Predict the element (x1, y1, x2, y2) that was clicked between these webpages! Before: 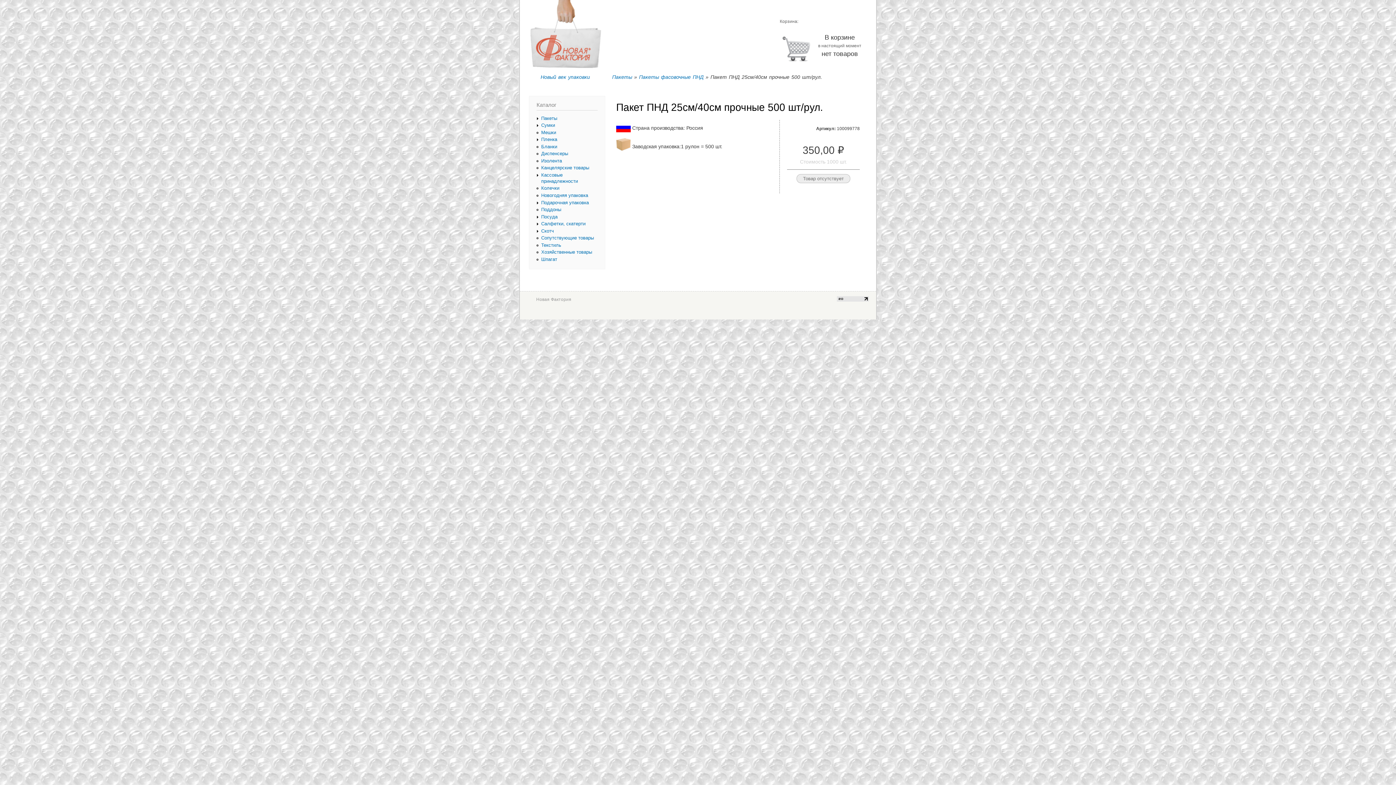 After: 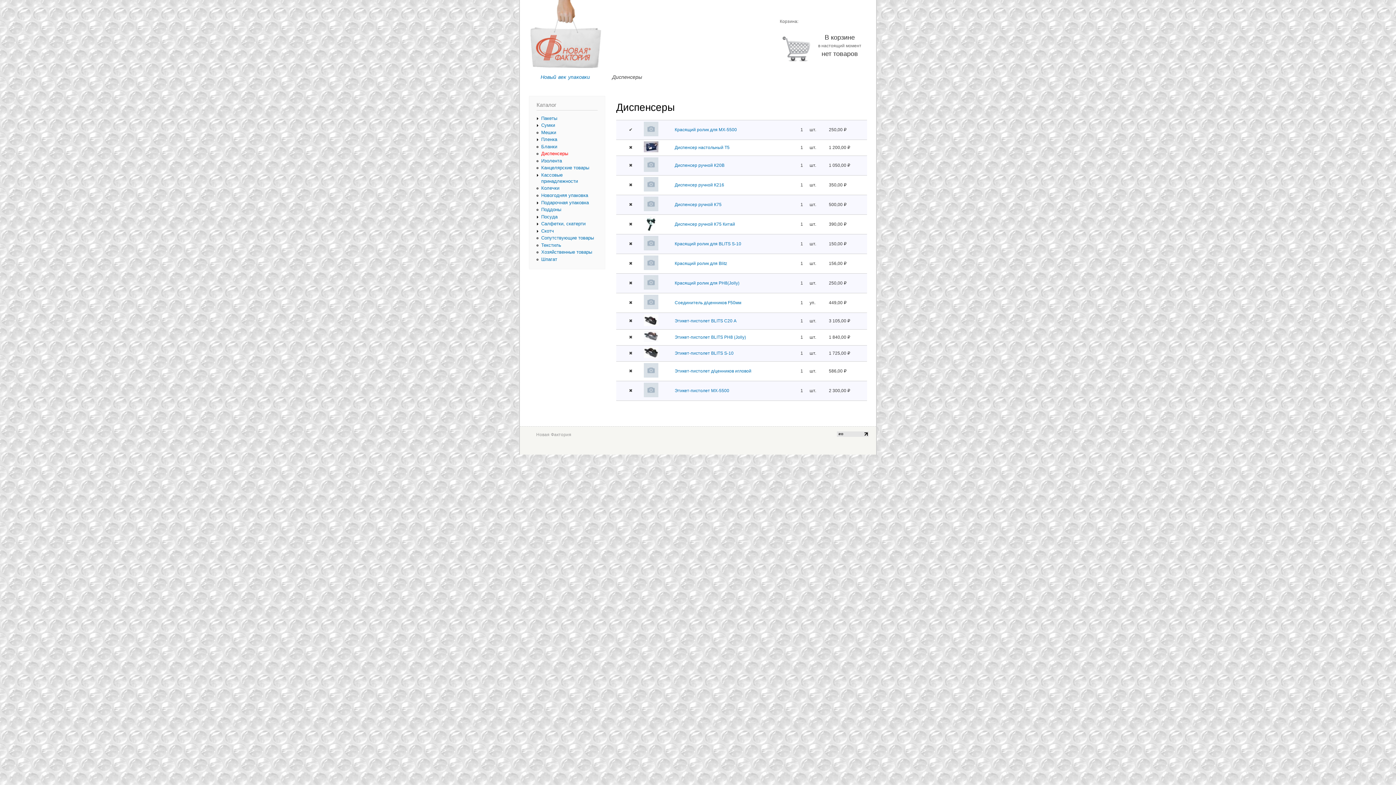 Action: label: Диспенсеры bbox: (541, 151, 568, 156)